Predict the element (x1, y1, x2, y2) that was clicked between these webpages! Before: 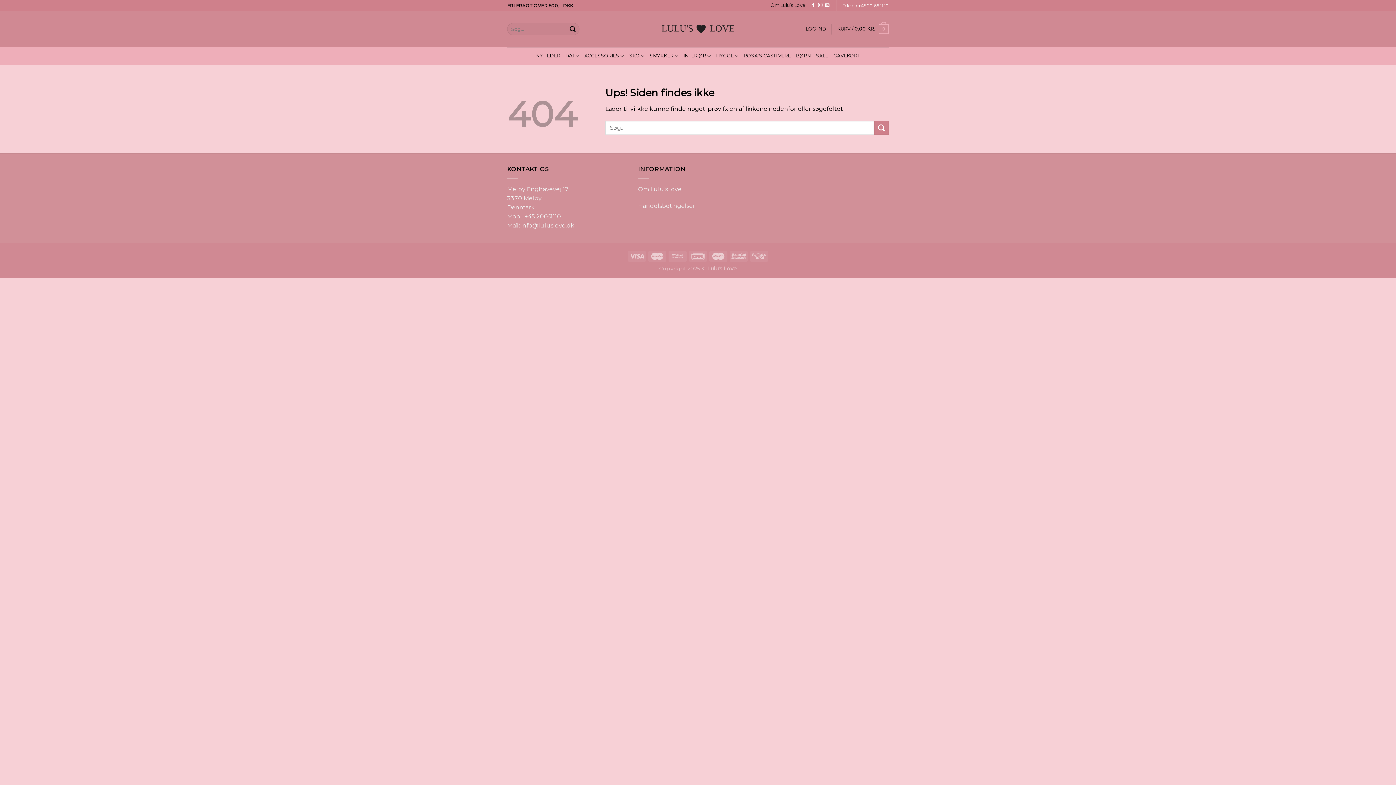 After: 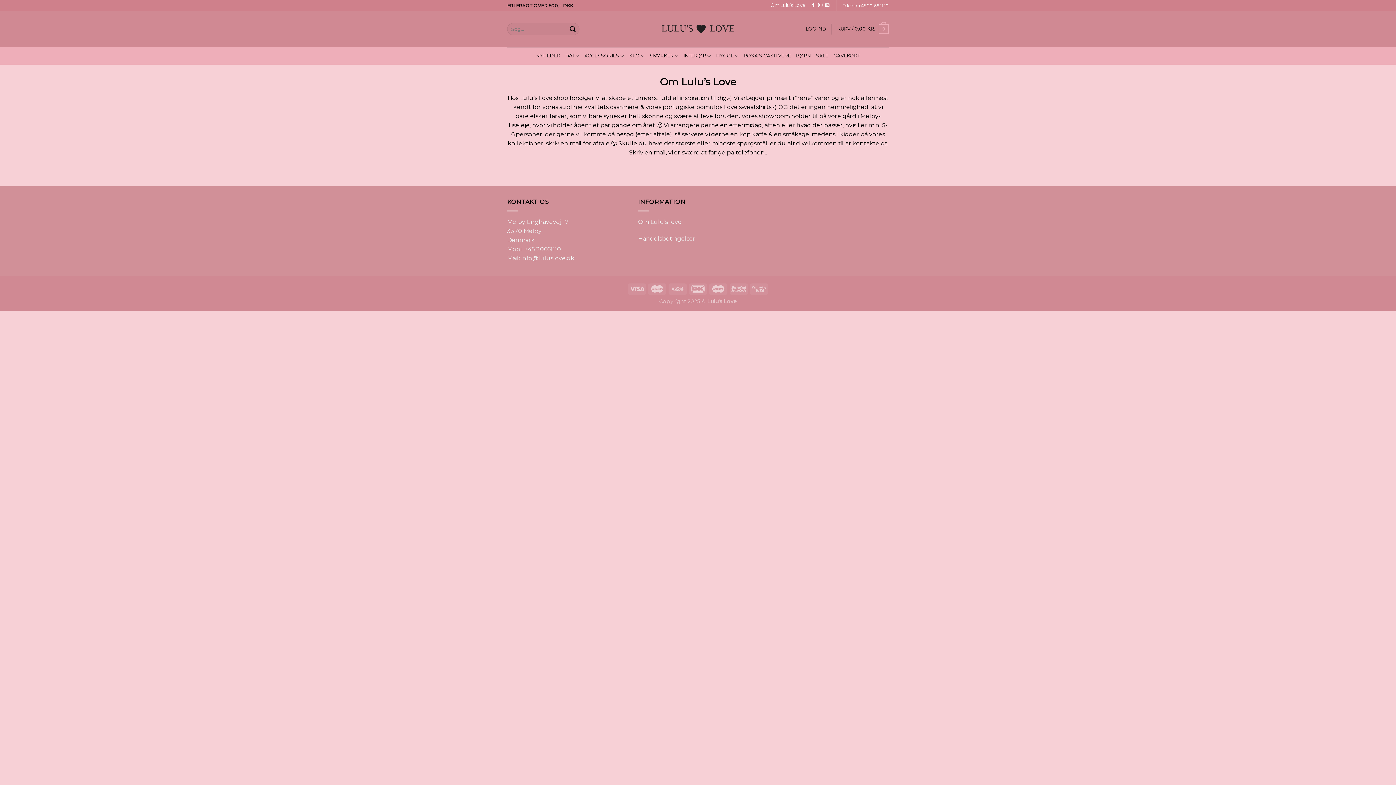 Action: bbox: (638, 185, 681, 192) label: Om Lulu’s love